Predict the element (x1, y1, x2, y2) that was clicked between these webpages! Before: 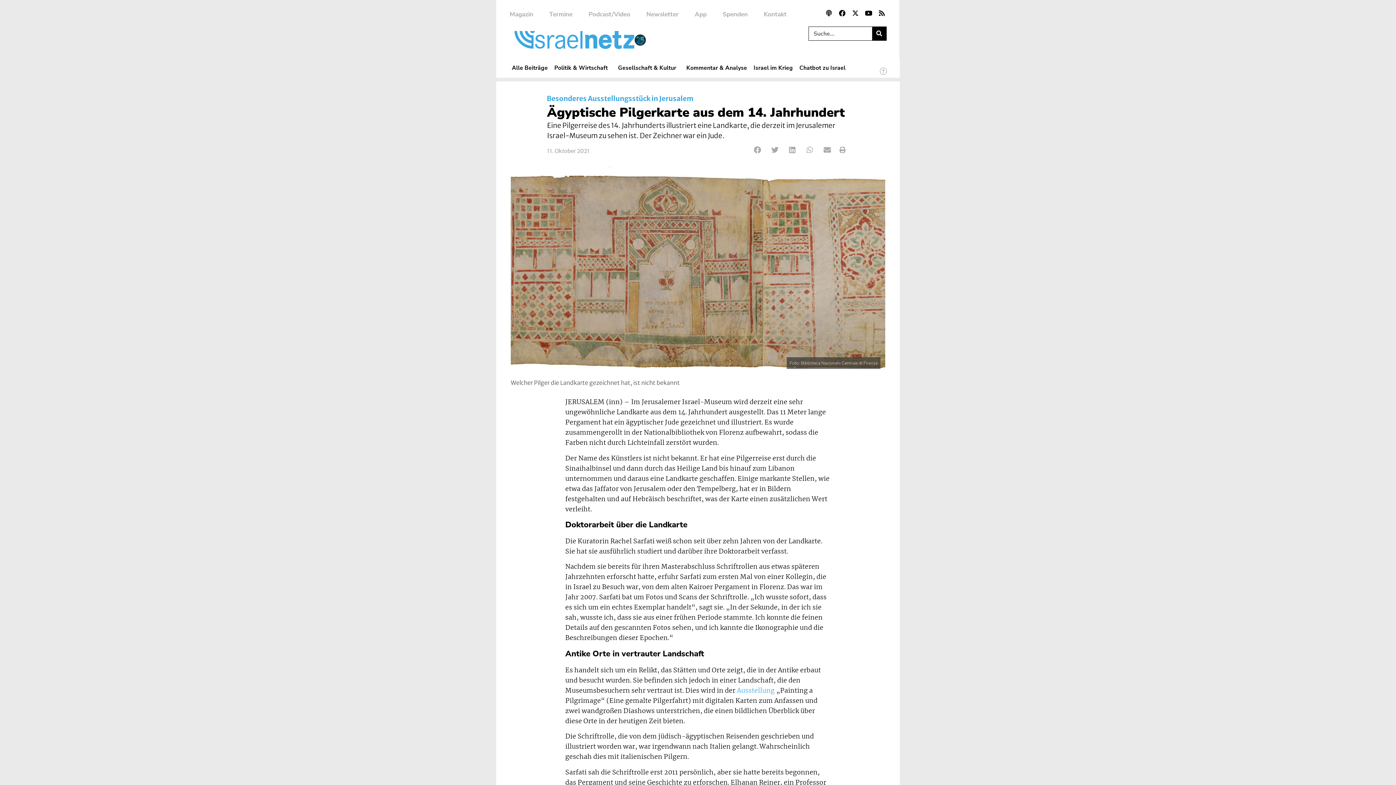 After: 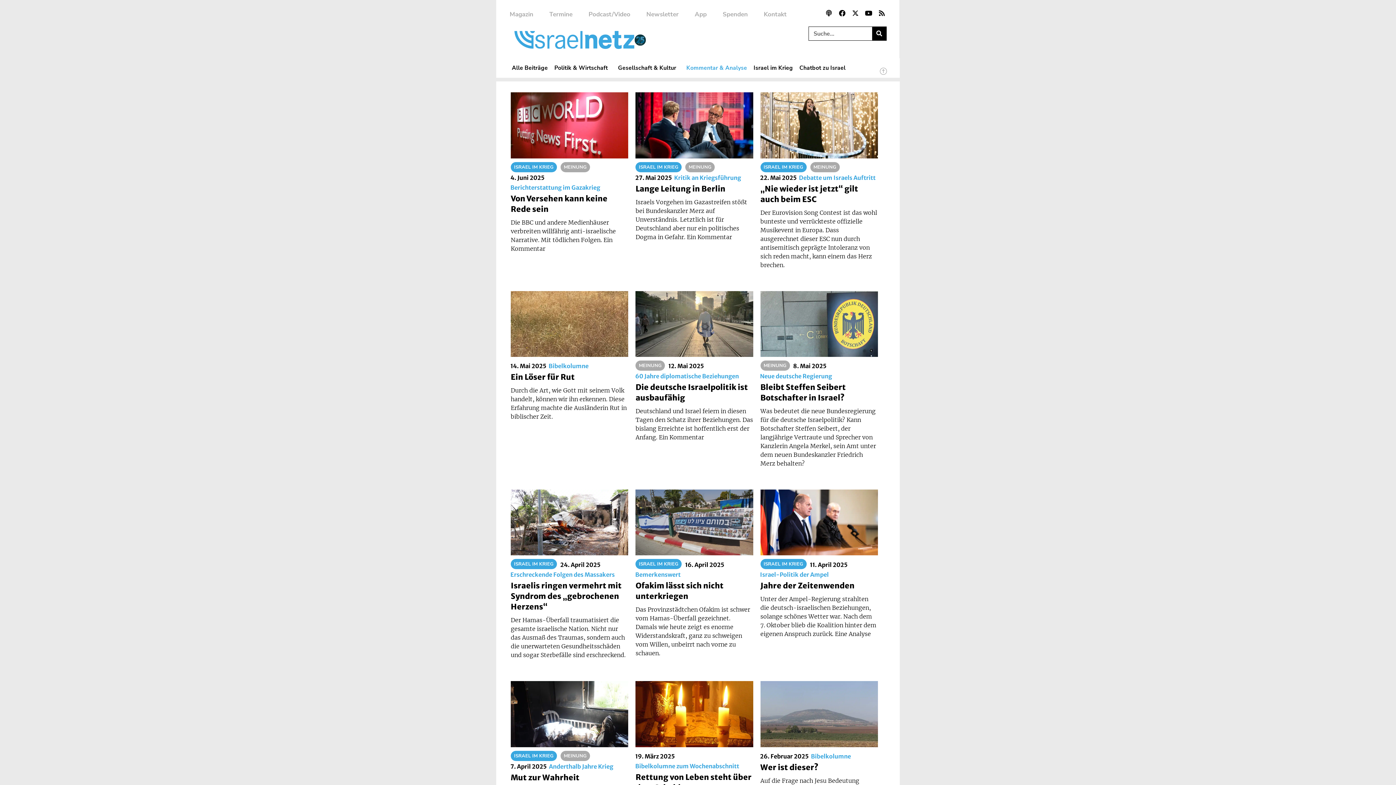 Action: bbox: (683, 61, 750, 74) label: Kommentar & Analyse